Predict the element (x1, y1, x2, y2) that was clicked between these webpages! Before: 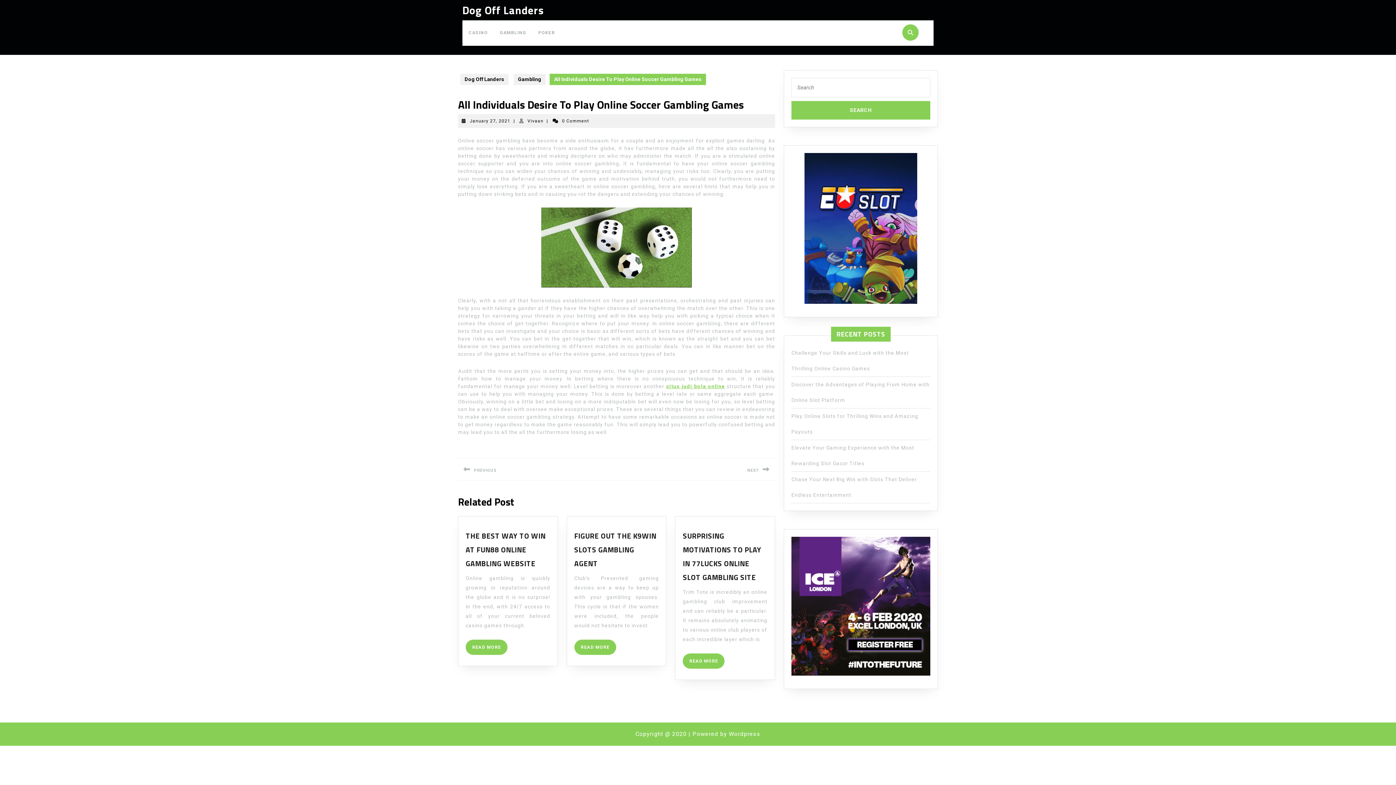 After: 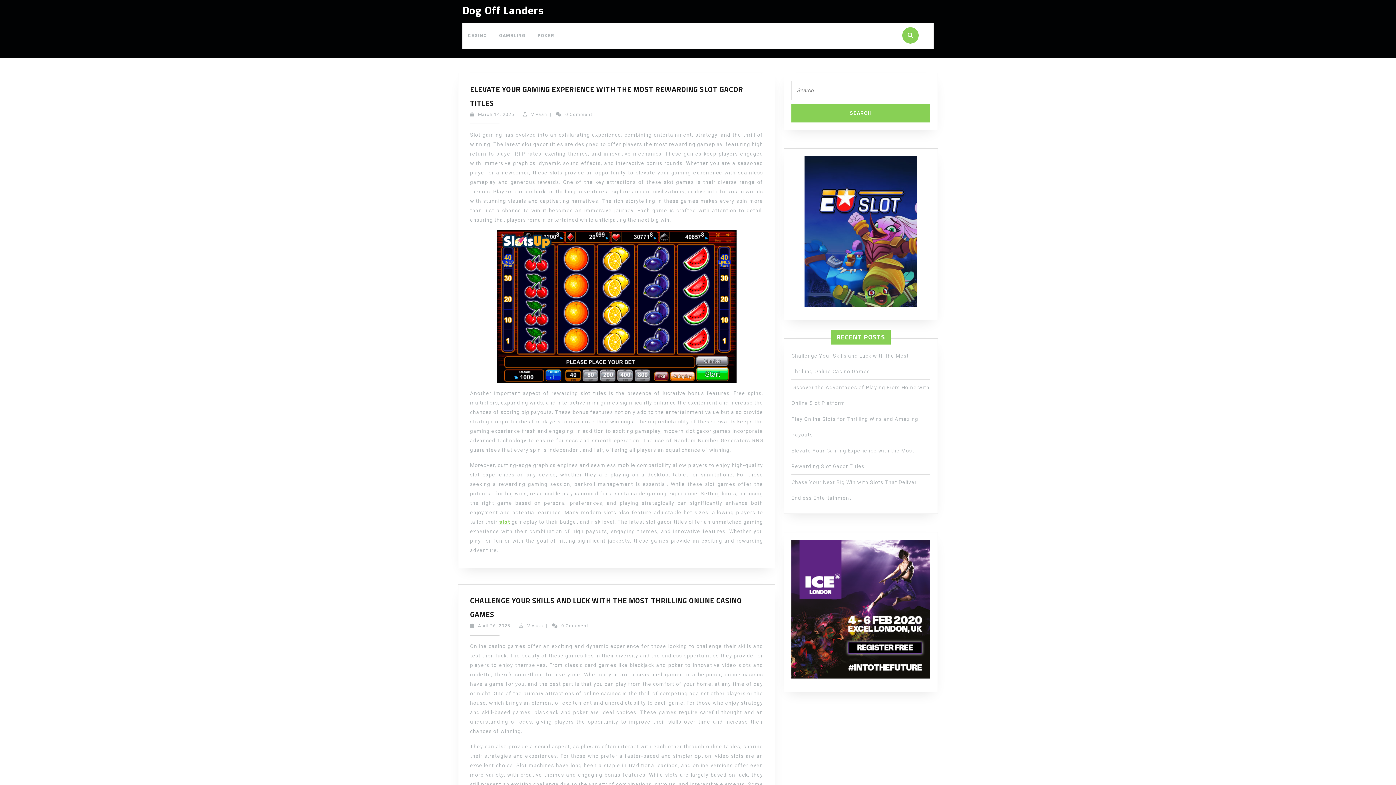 Action: bbox: (460, 73, 508, 85) label: Dog Off Landers